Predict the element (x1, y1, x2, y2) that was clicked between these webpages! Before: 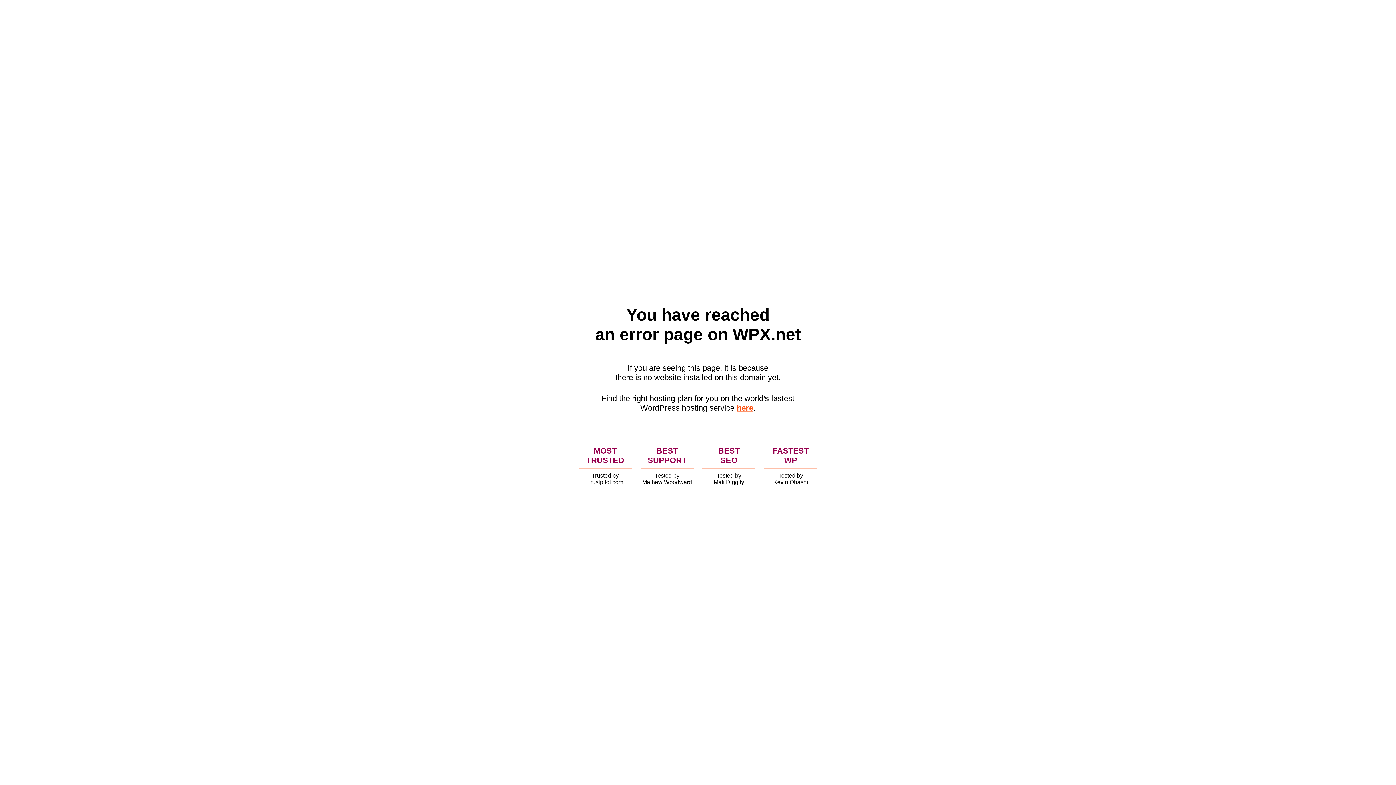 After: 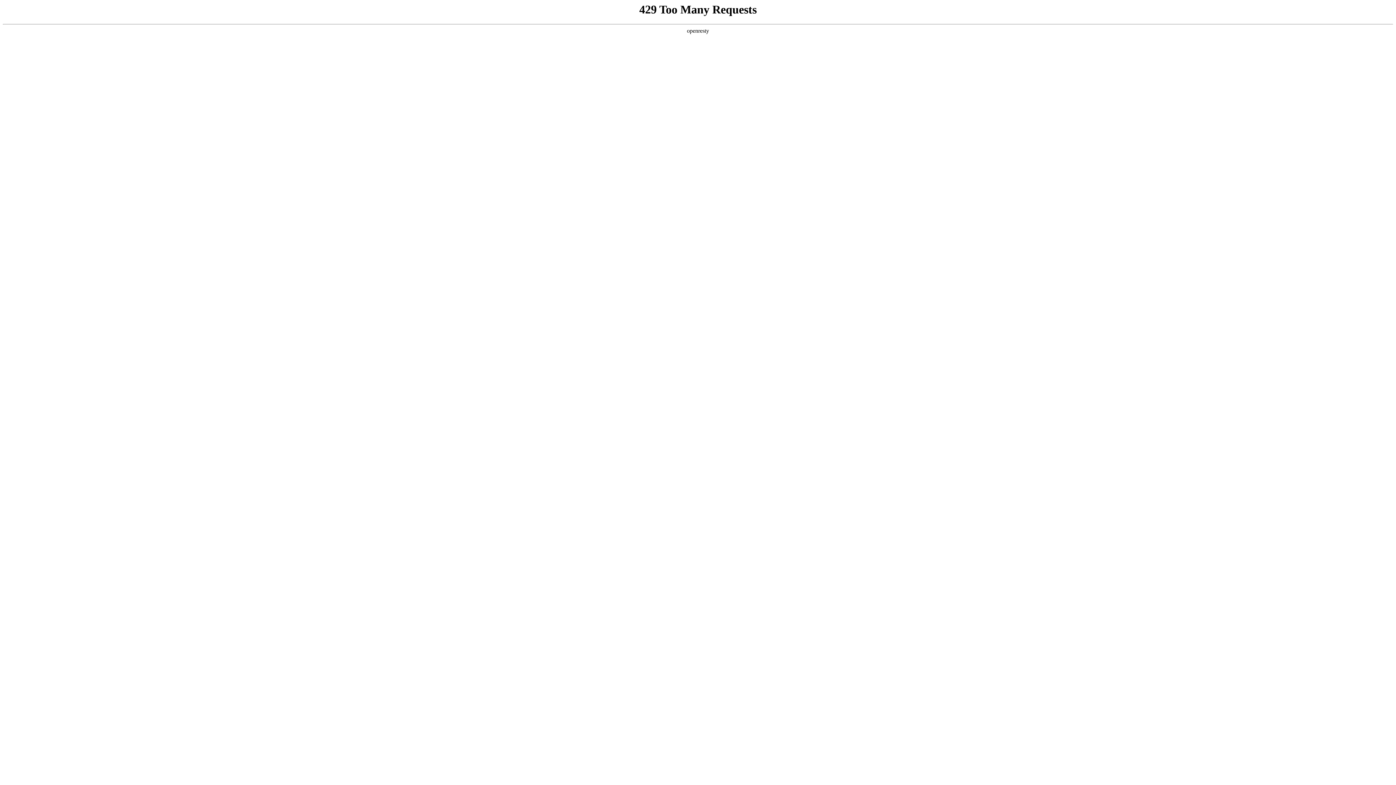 Action: label: here bbox: (736, 403, 753, 412)